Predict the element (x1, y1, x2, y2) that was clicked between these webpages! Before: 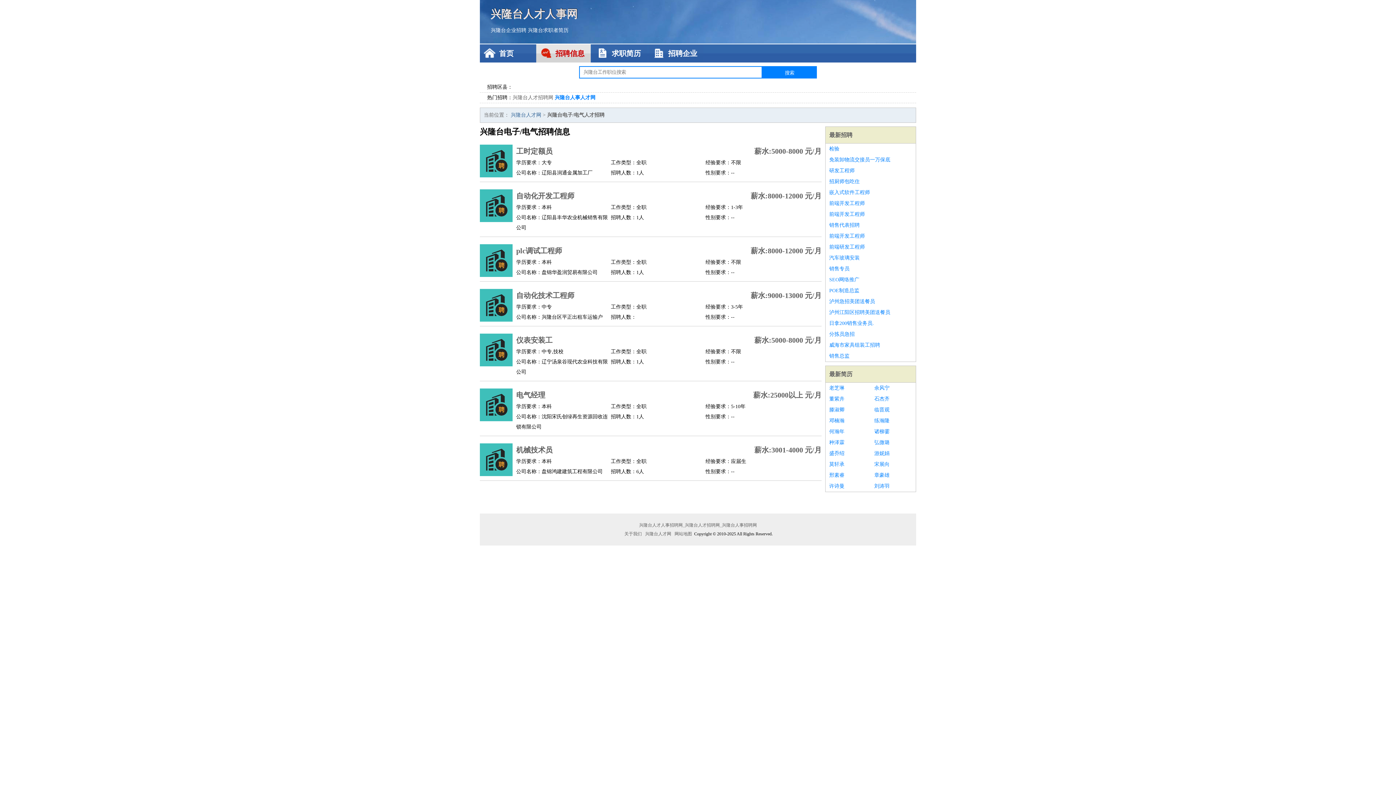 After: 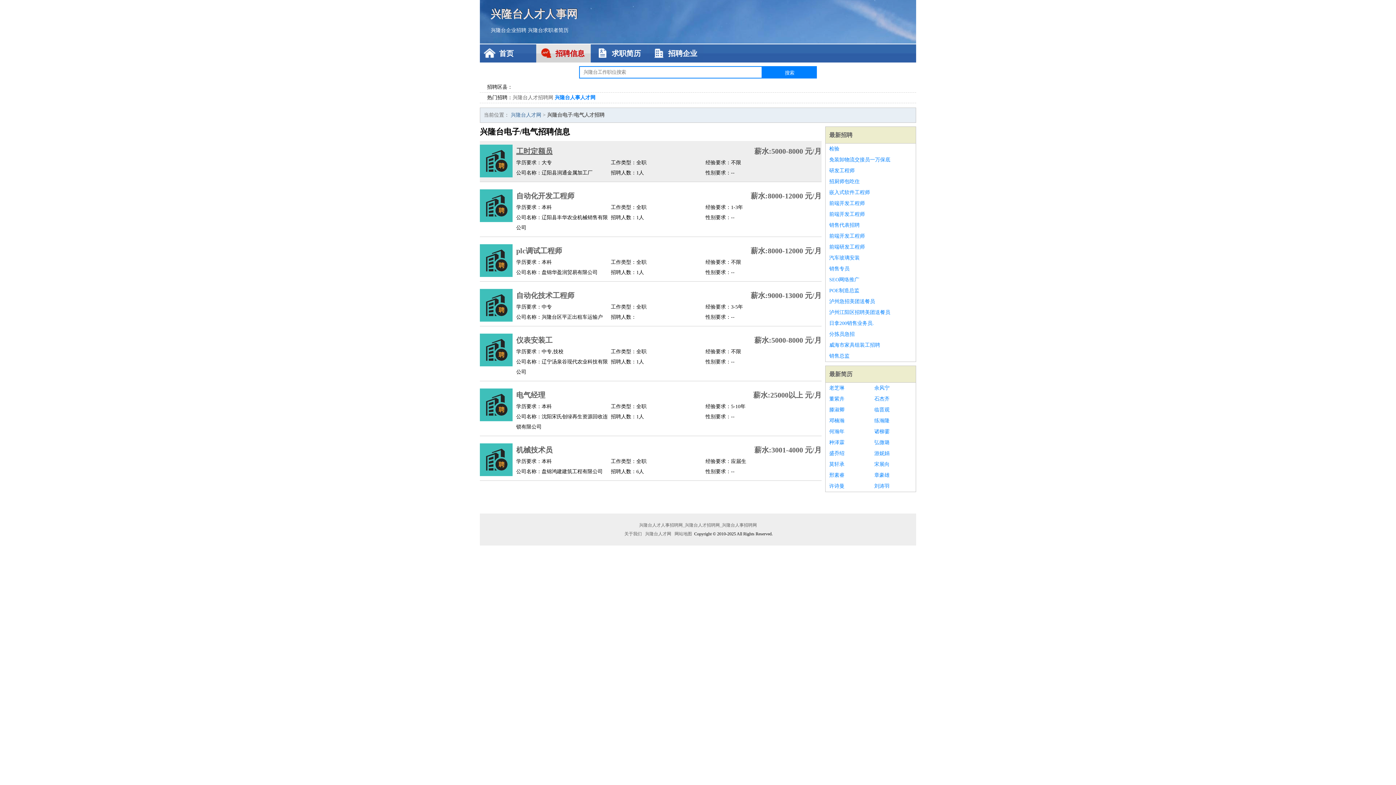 Action: label: 工时定额员 bbox: (516, 144, 699, 157)